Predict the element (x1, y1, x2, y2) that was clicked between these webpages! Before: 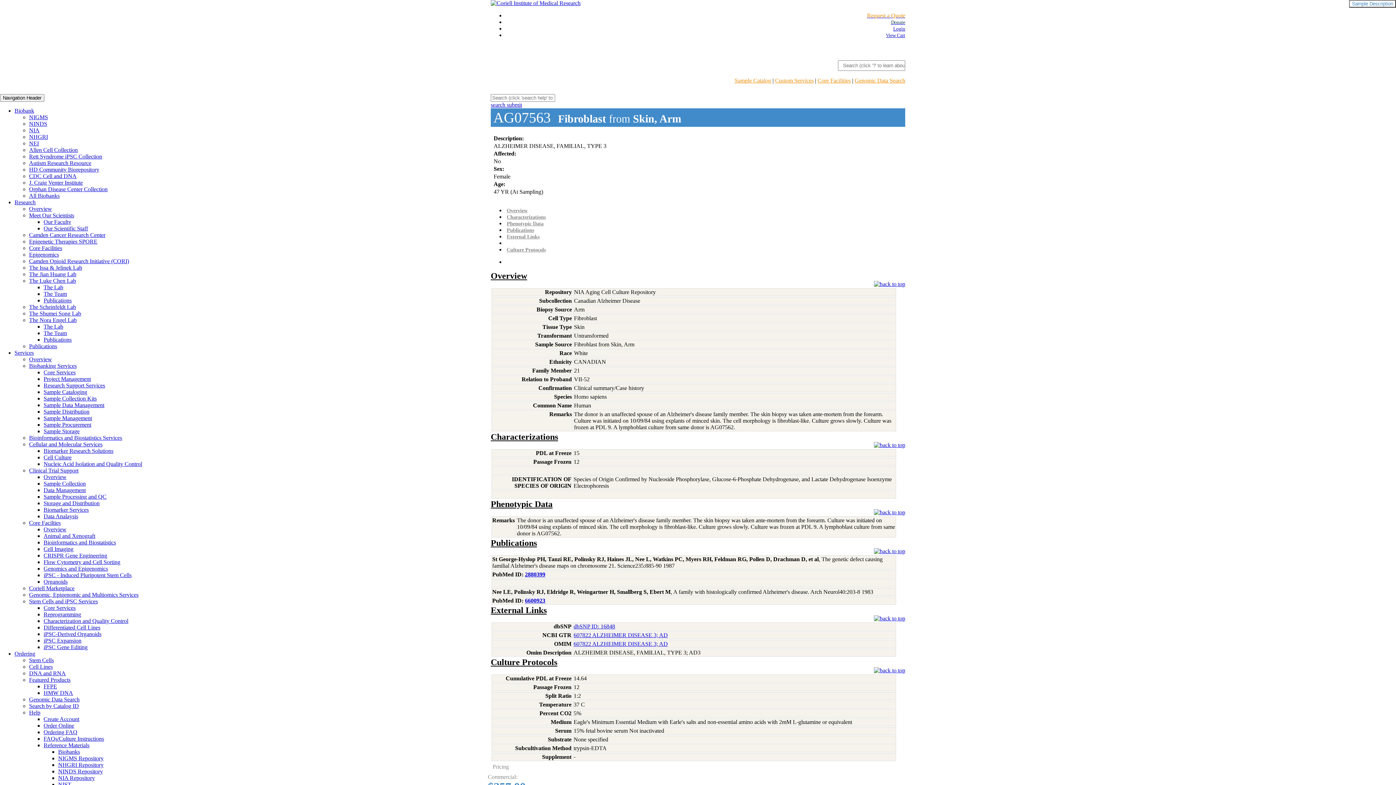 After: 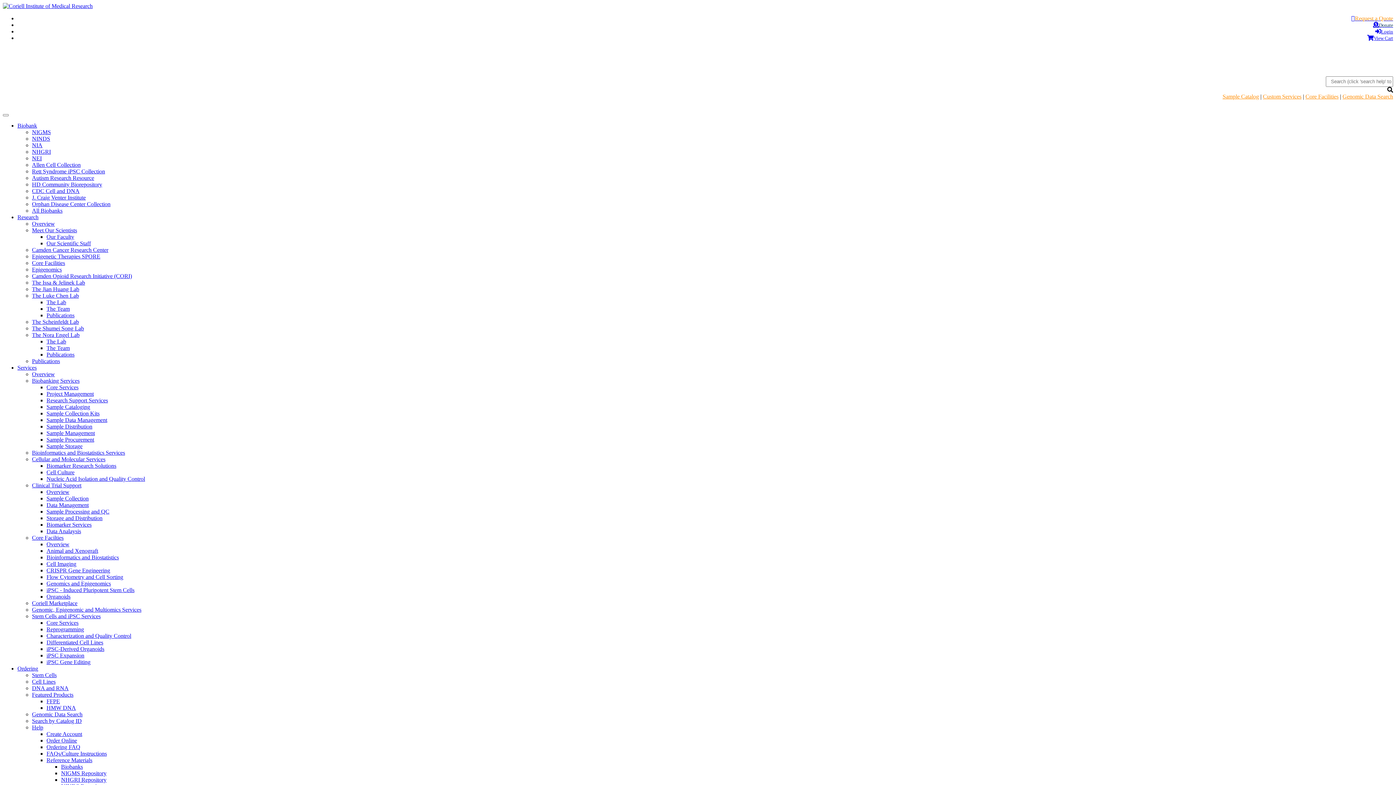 Action: label: Our Faculty bbox: (43, 218, 71, 225)